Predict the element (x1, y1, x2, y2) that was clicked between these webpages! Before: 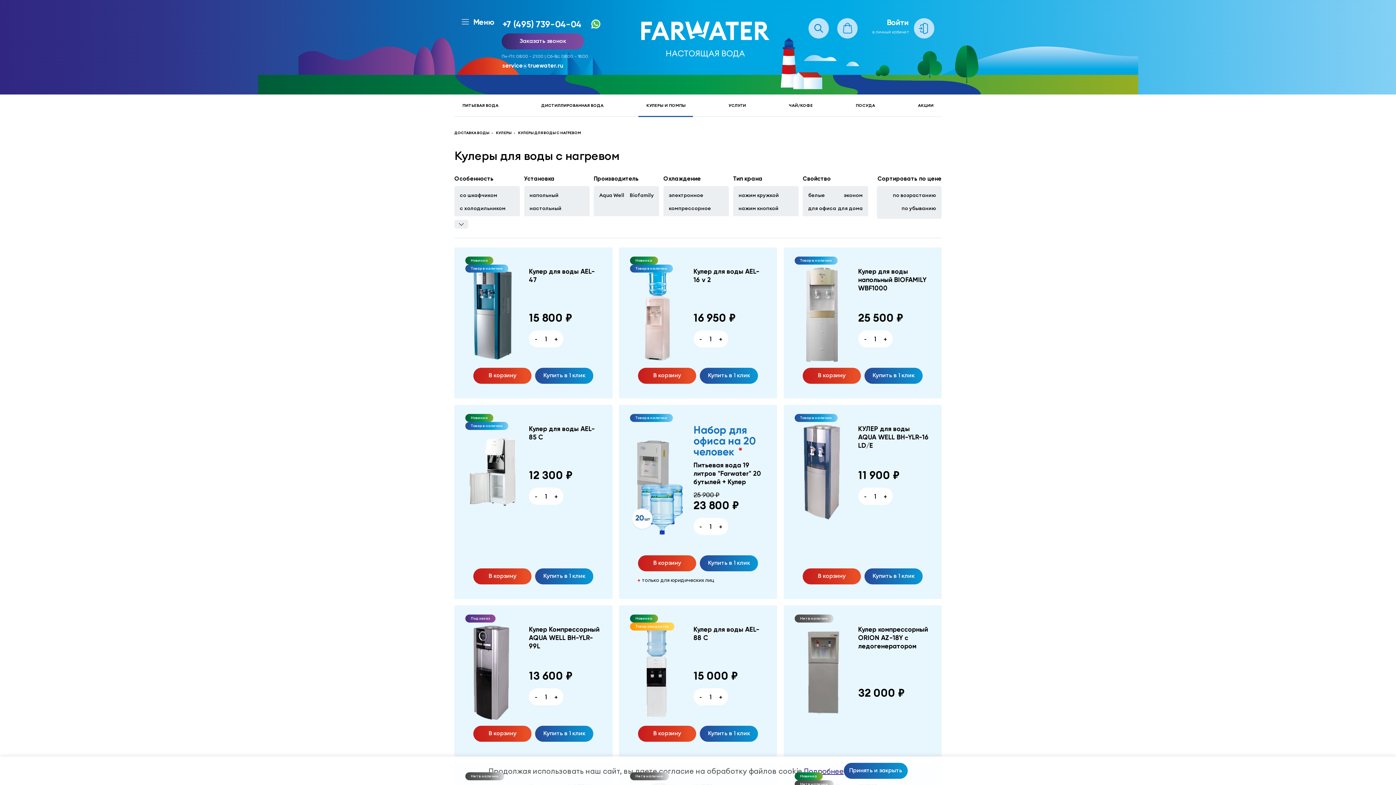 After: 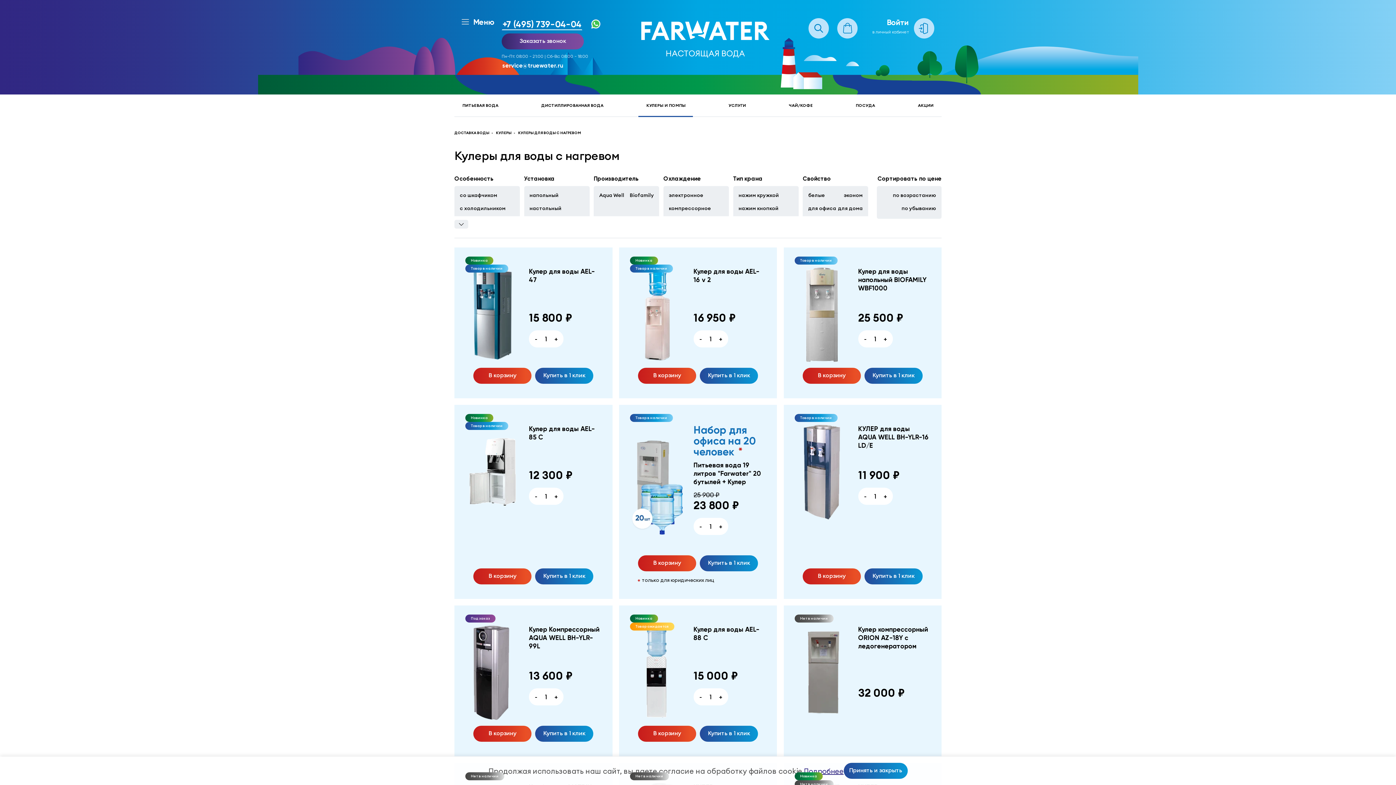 Action: bbox: (501, 18, 582, 30) label: +7 (495) 739-04-04